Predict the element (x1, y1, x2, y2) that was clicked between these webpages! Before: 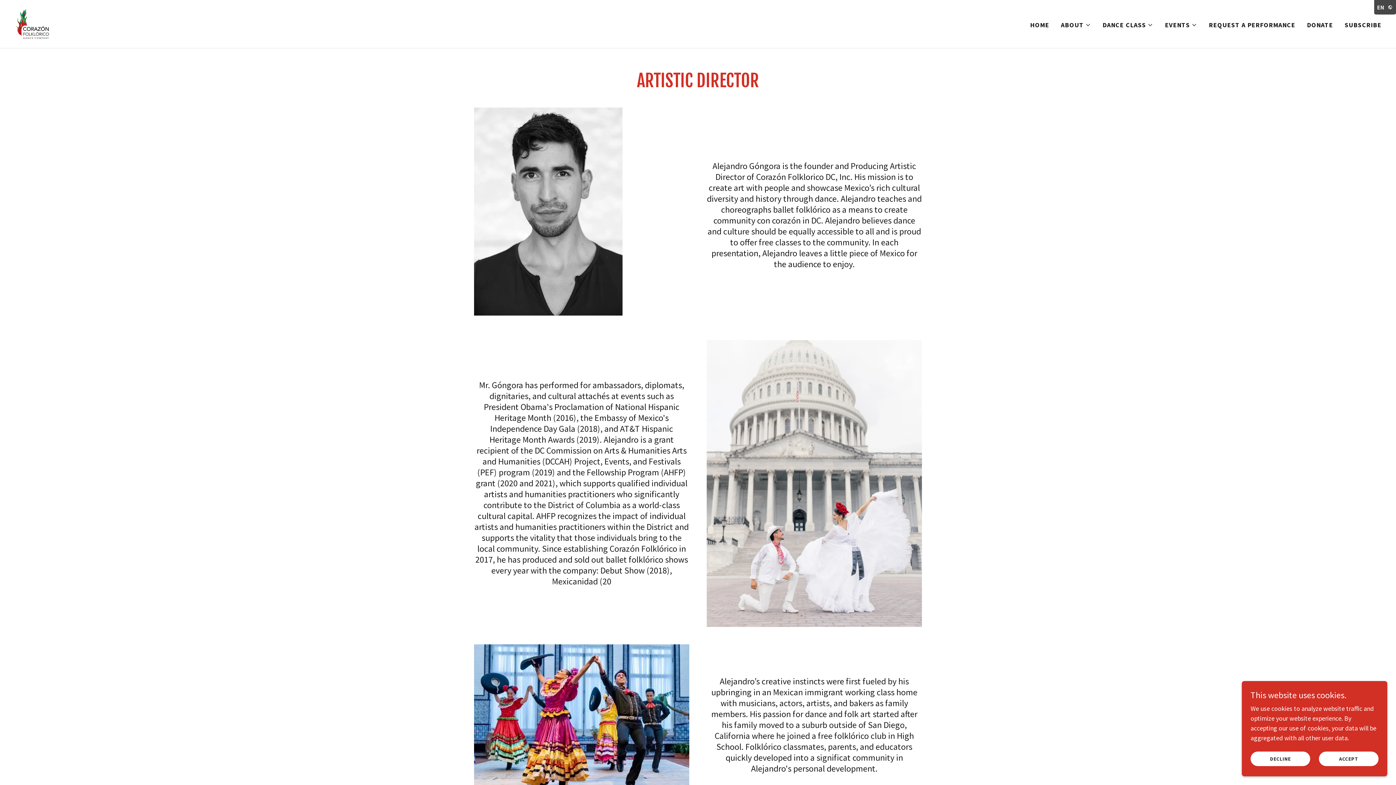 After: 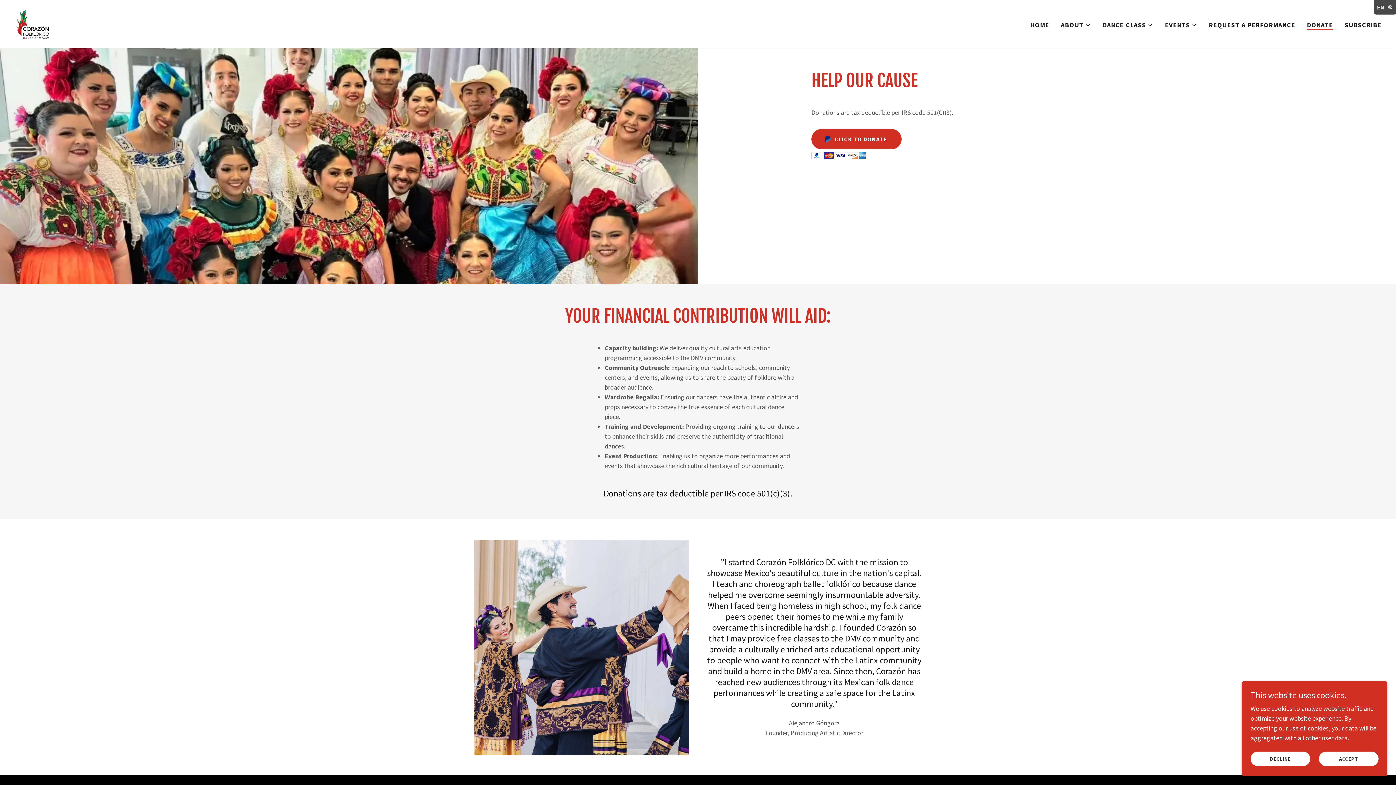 Action: label: DONATE bbox: (1305, 18, 1335, 31)